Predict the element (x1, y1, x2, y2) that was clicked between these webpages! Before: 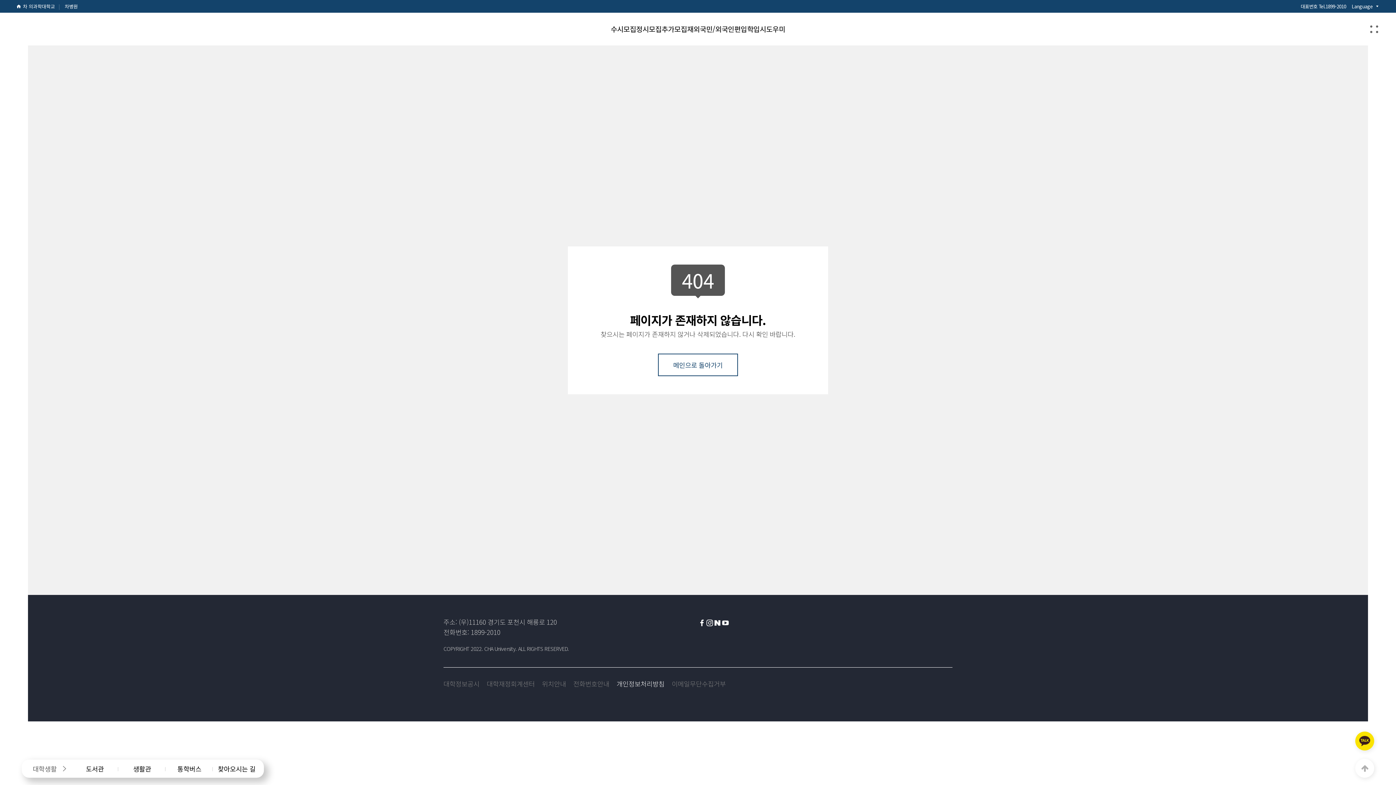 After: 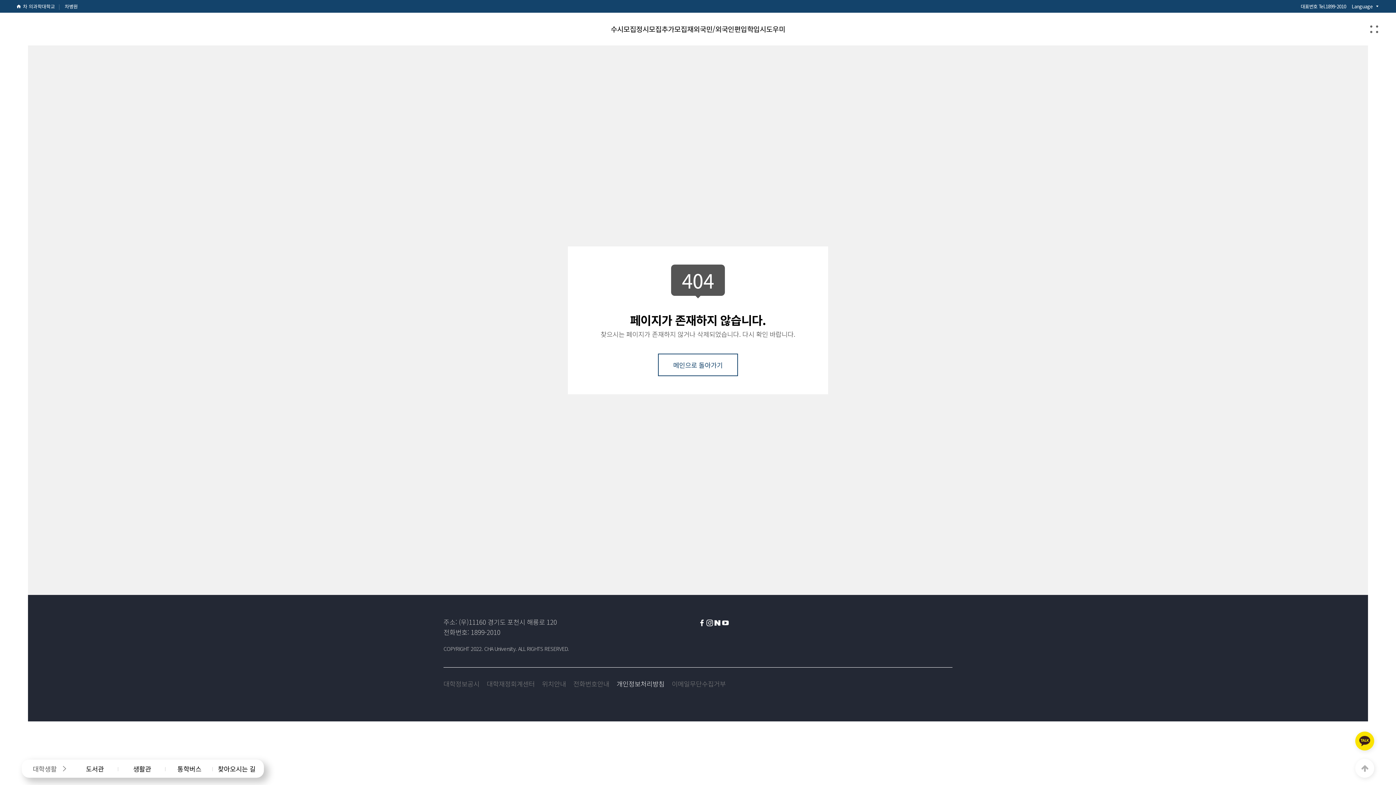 Action: label: 대학정보공시 bbox: (443, 679, 479, 688)